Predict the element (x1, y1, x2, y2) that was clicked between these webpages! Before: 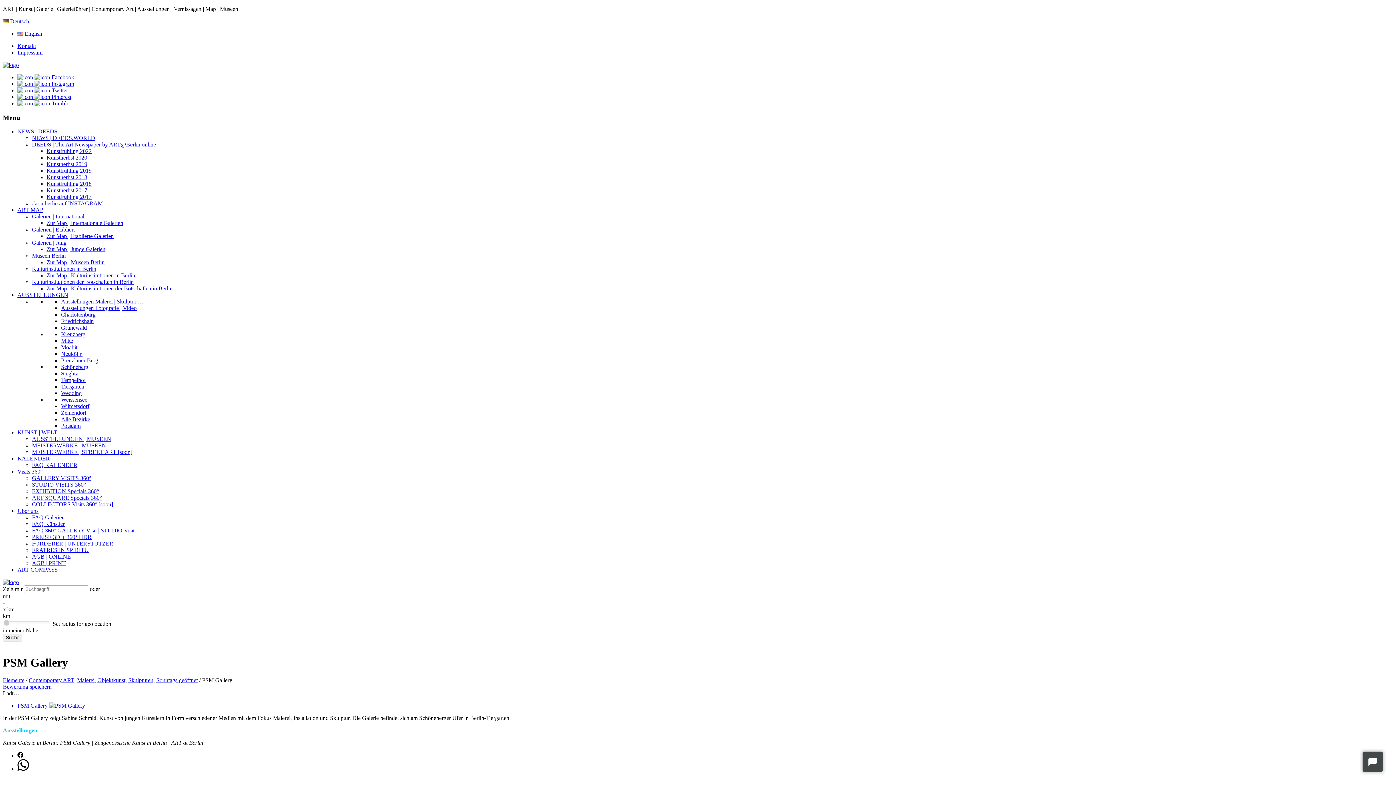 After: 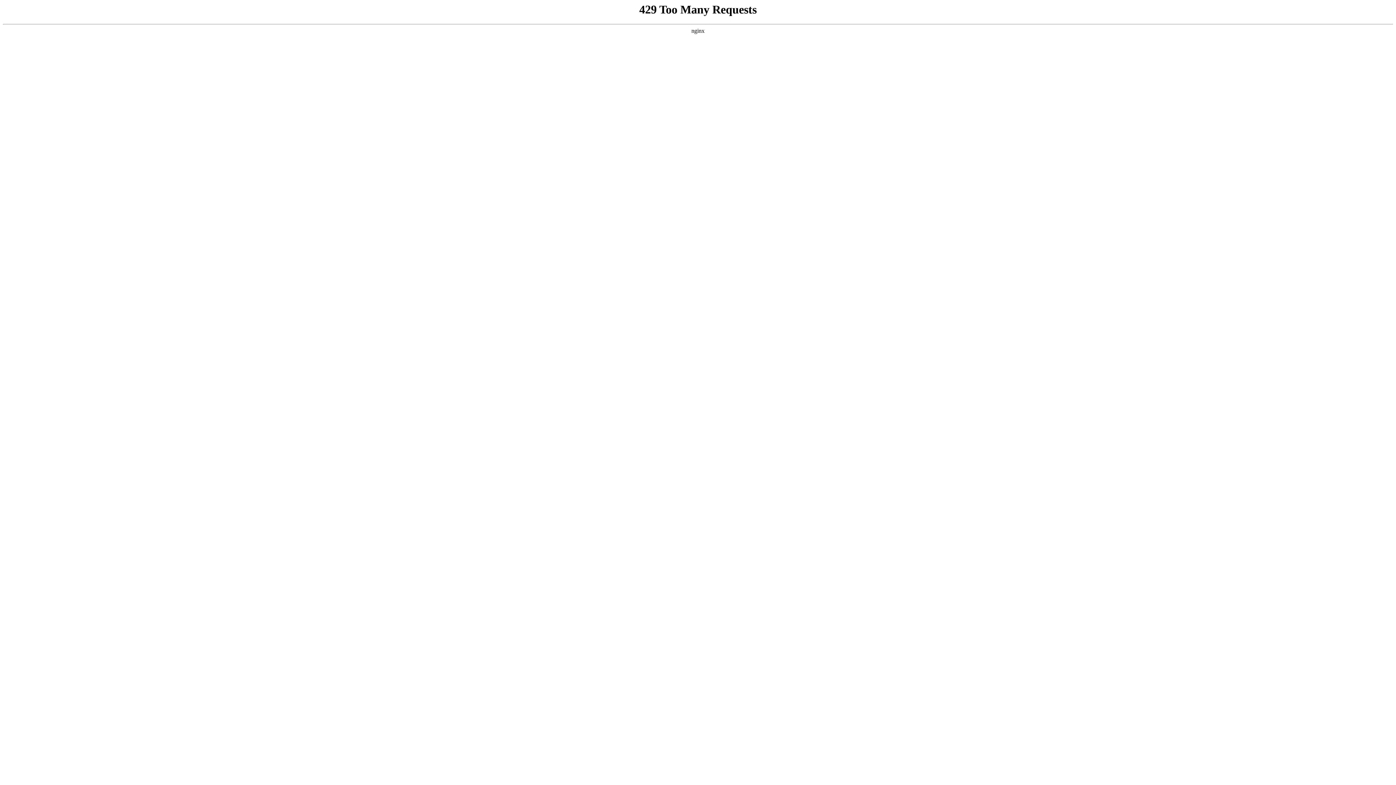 Action: label: ART COMPASS bbox: (17, 567, 57, 573)